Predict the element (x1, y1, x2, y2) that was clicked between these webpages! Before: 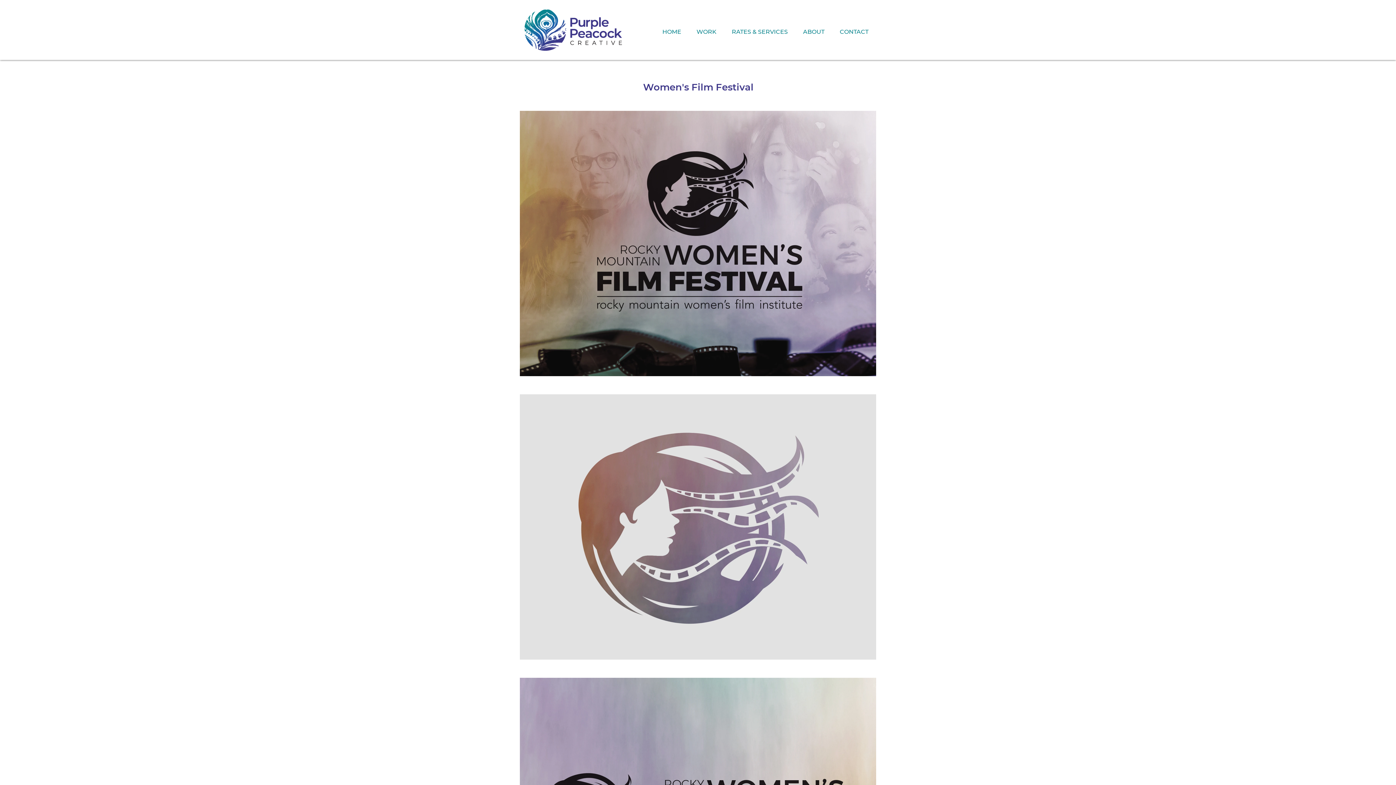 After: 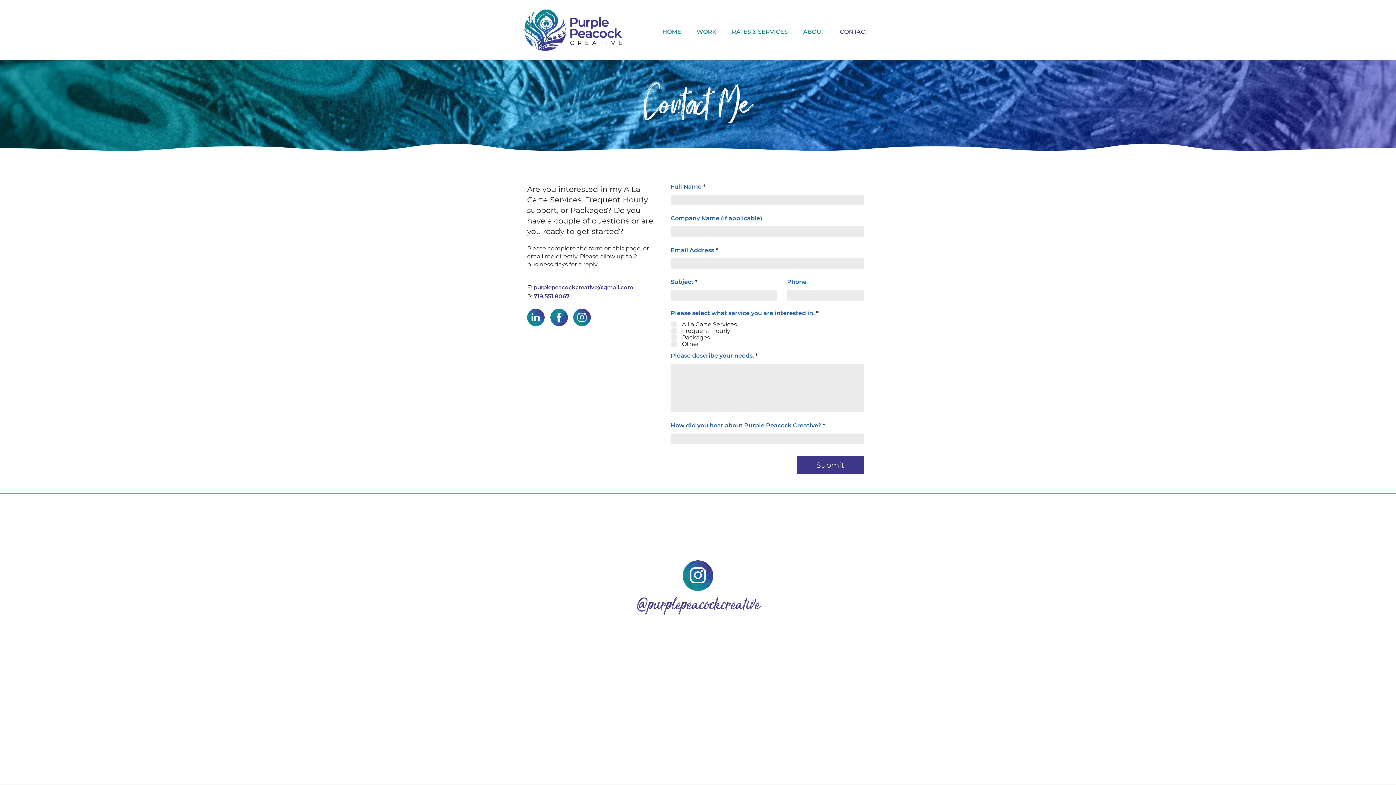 Action: label: CONTACT bbox: (832, 24, 876, 39)